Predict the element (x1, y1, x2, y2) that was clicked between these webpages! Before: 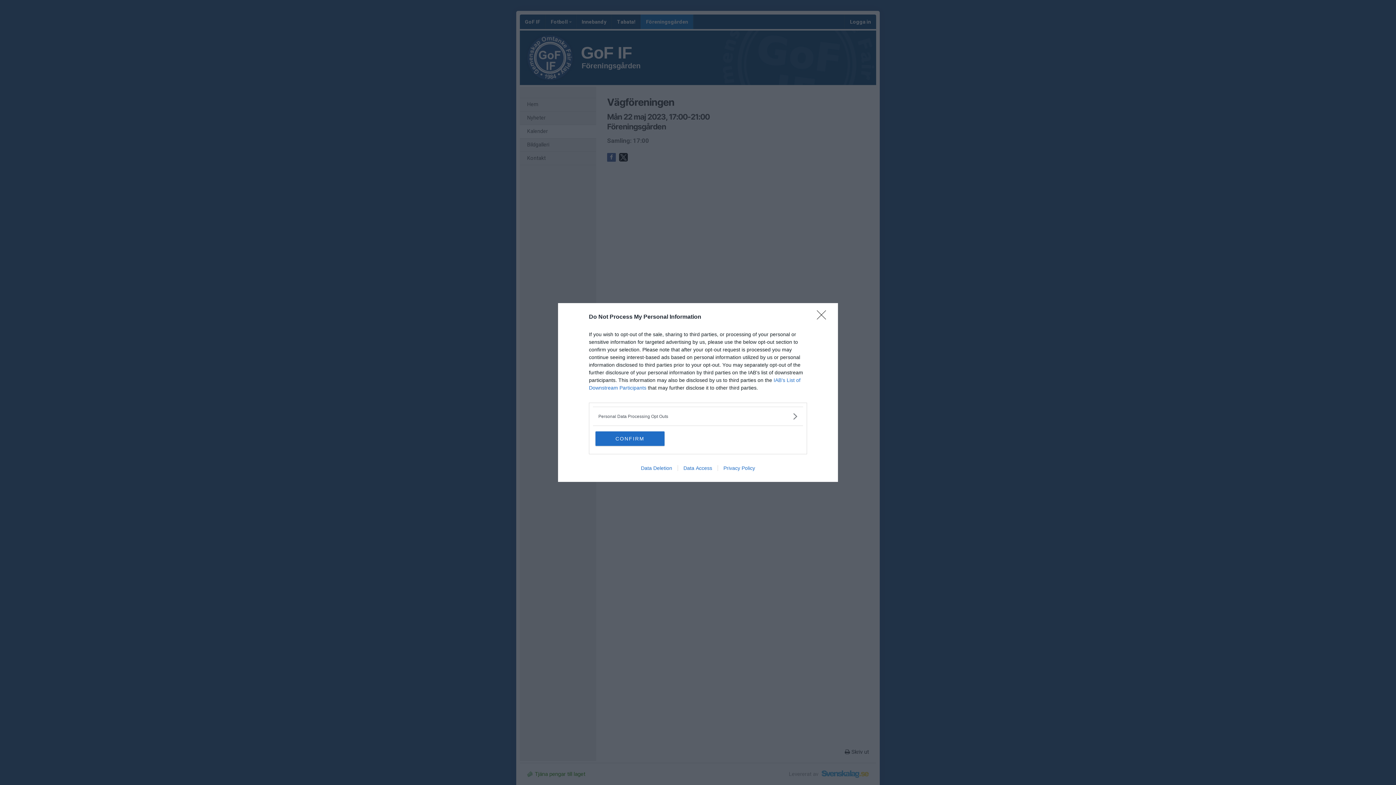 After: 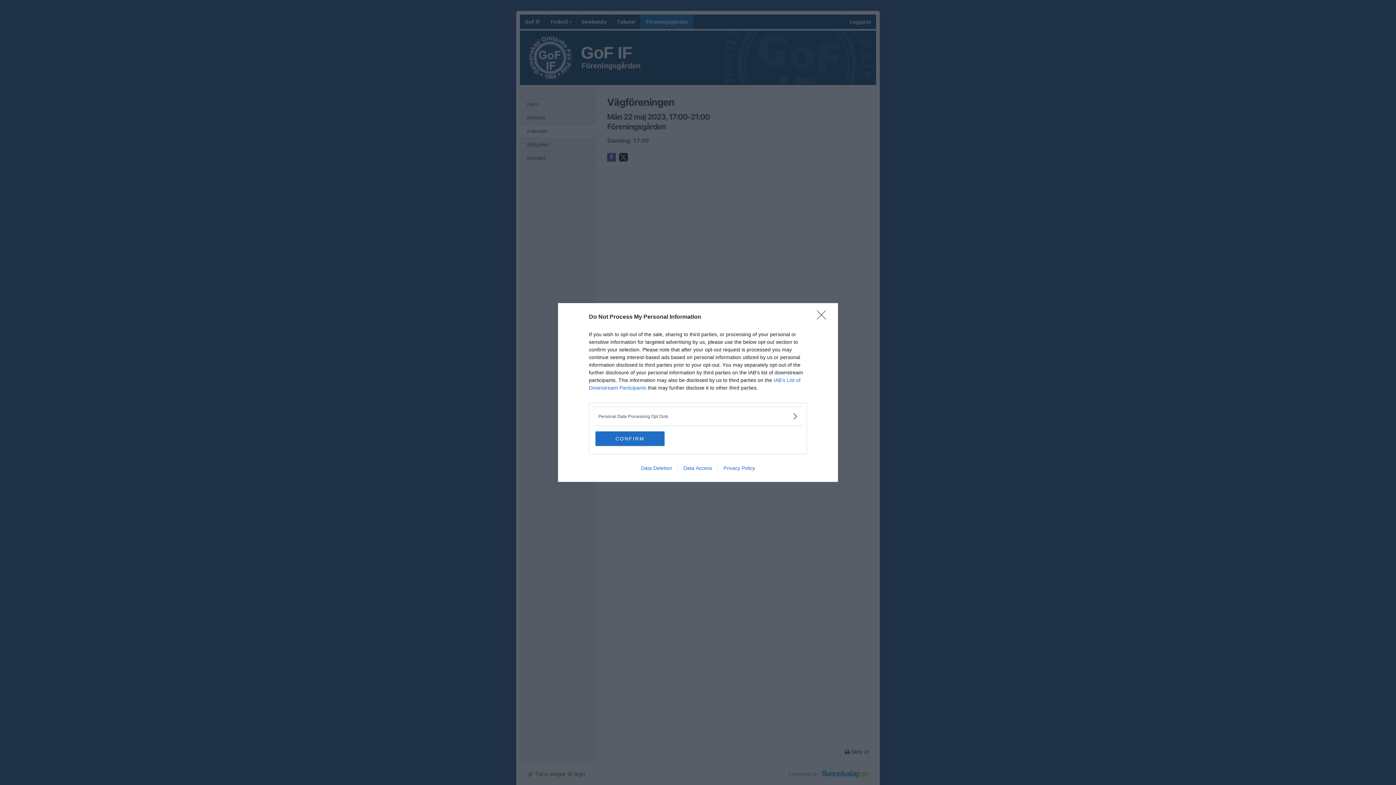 Action: bbox: (635, 465, 677, 471) label: Data Deletion